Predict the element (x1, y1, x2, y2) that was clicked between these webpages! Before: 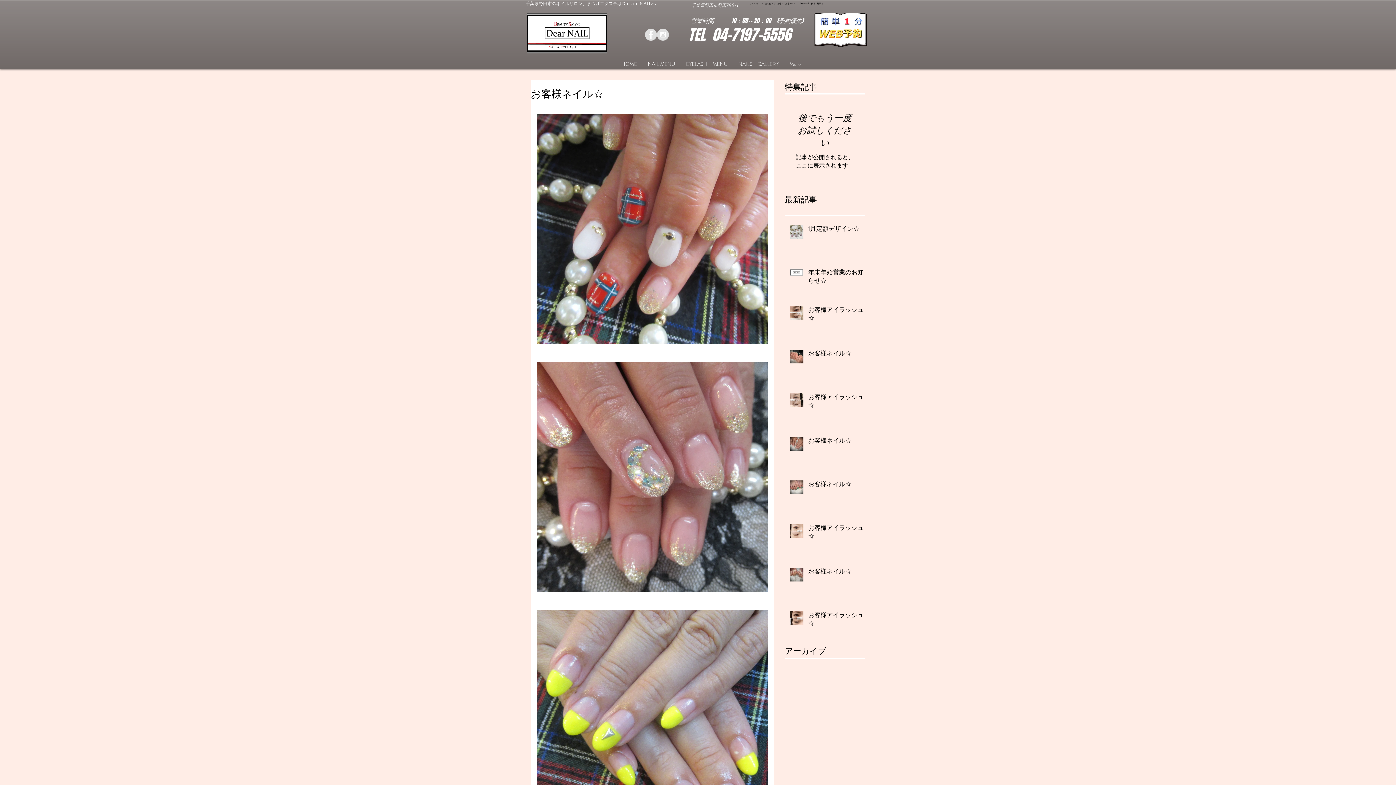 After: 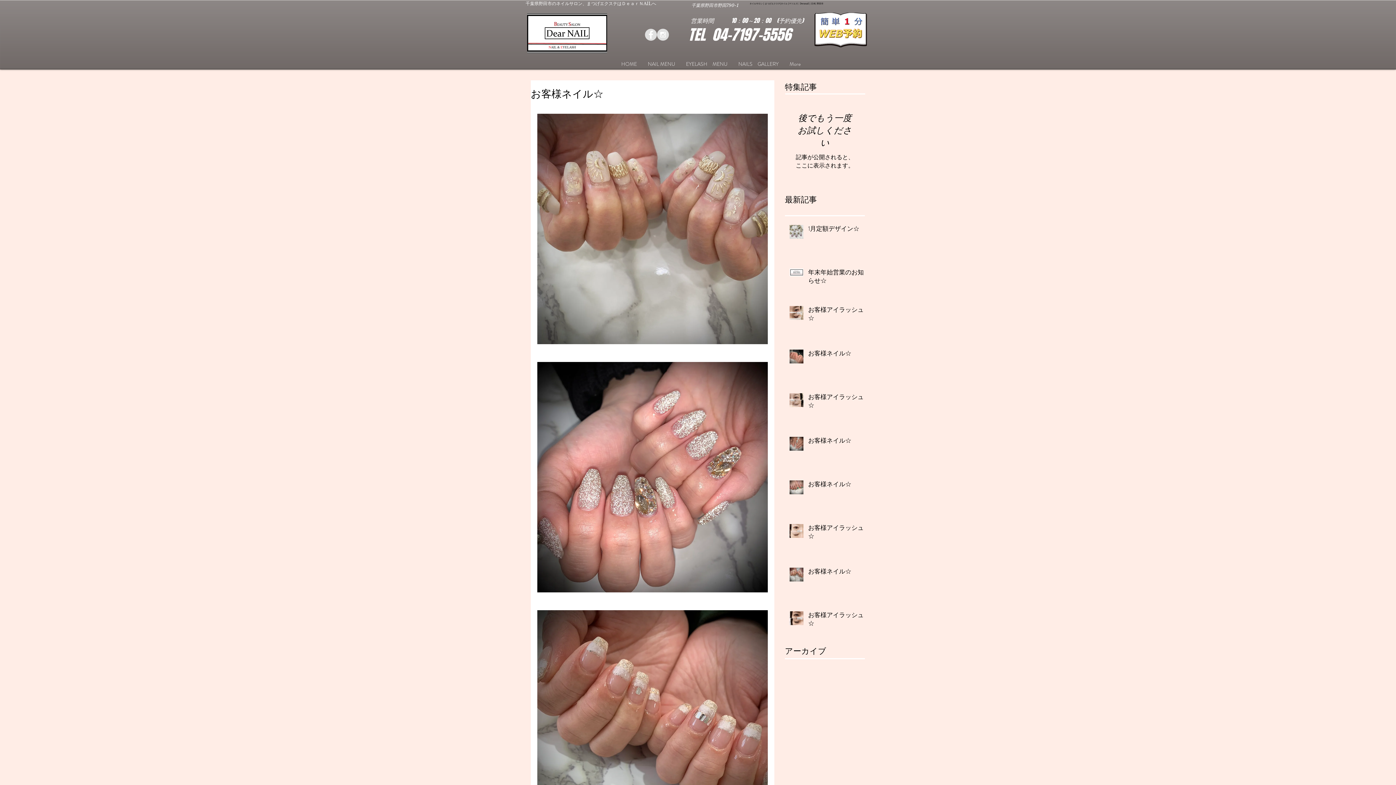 Action: label: お客様ネイル☆ bbox: (808, 567, 869, 578)